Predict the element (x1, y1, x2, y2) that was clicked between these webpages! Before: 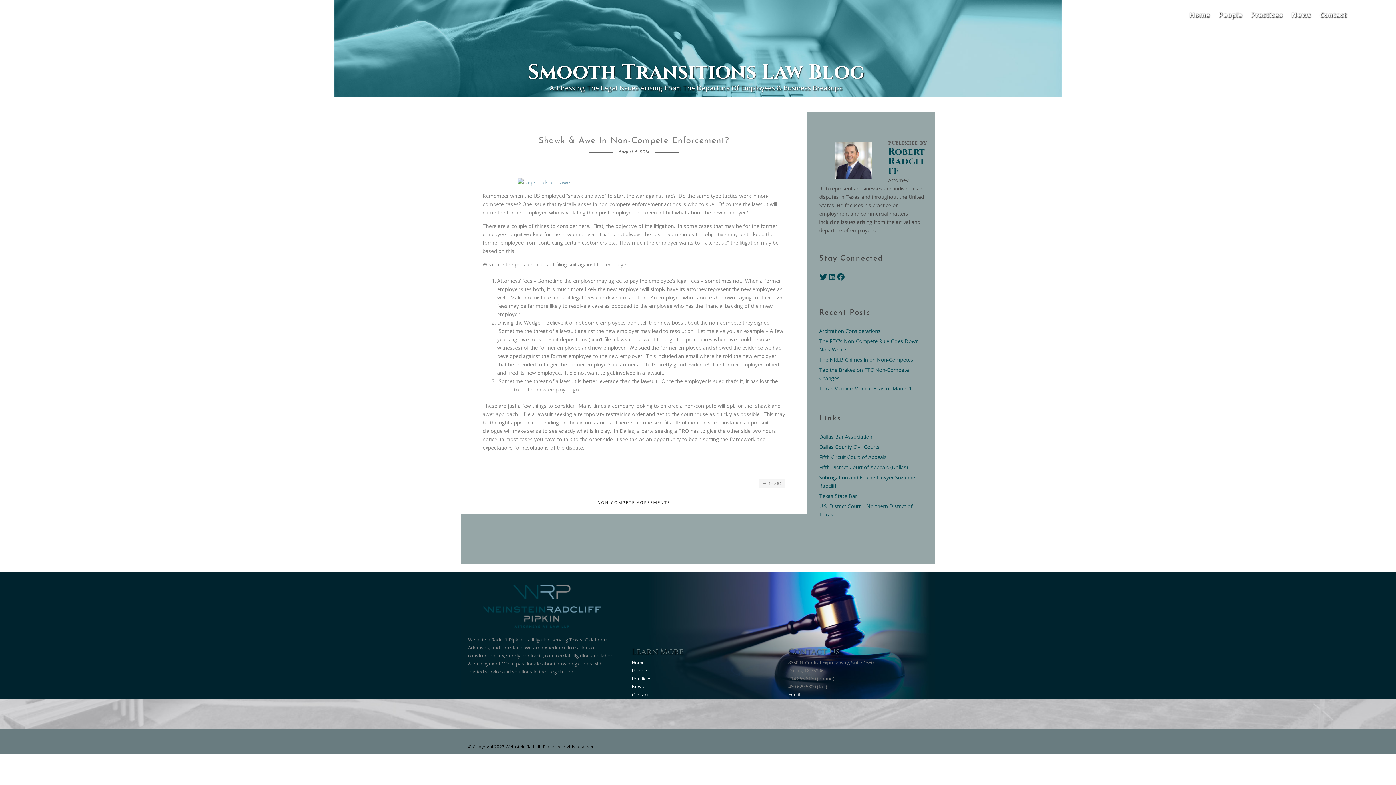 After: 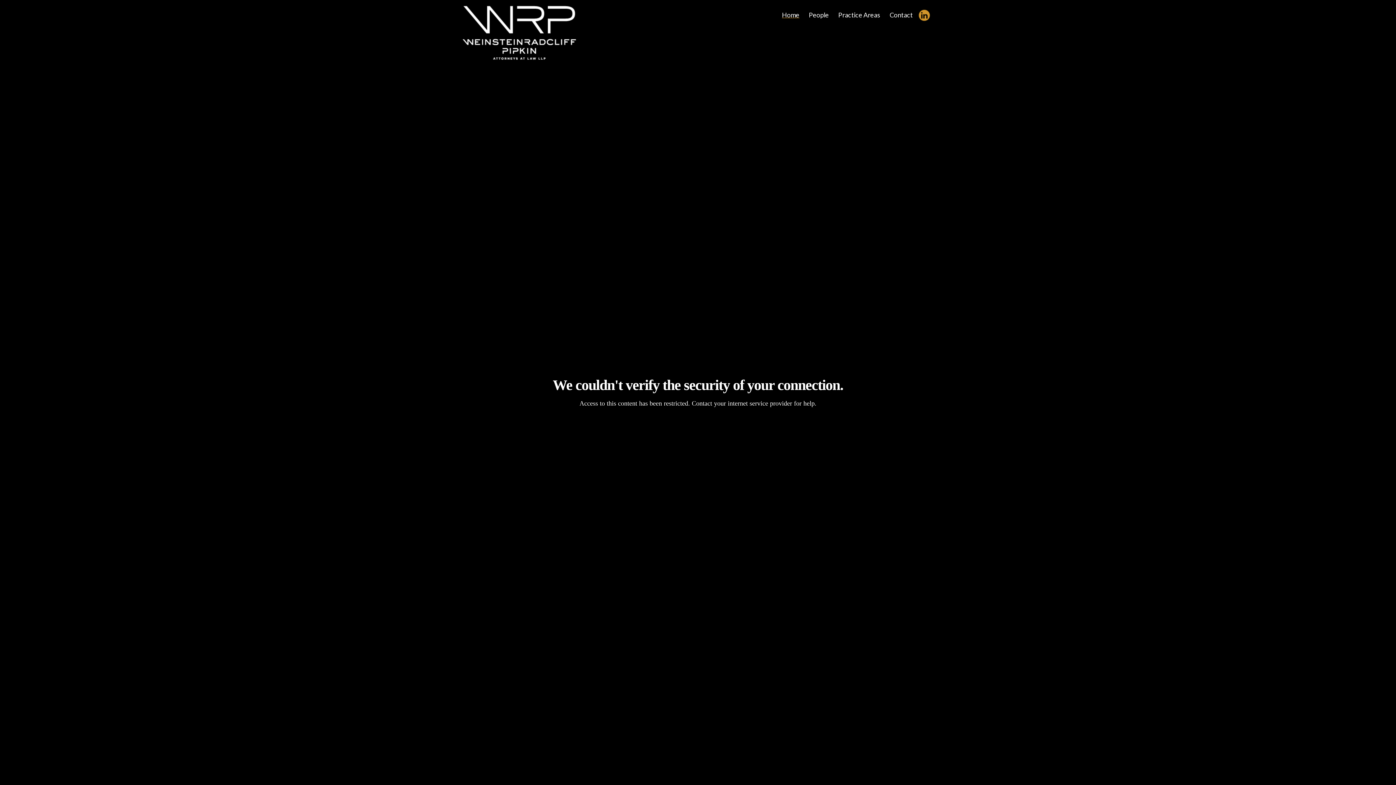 Action: bbox: (1187, 9, 1212, 21) label: Home